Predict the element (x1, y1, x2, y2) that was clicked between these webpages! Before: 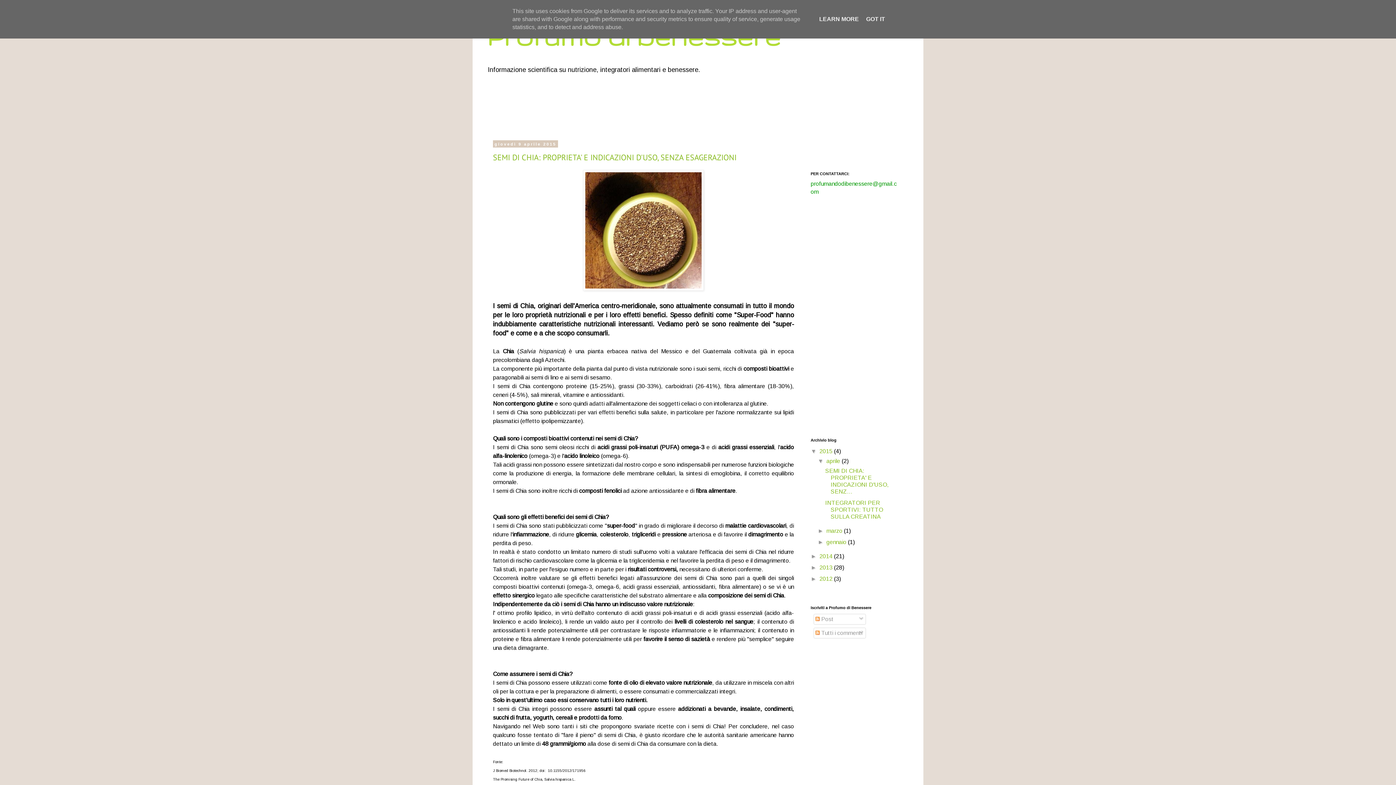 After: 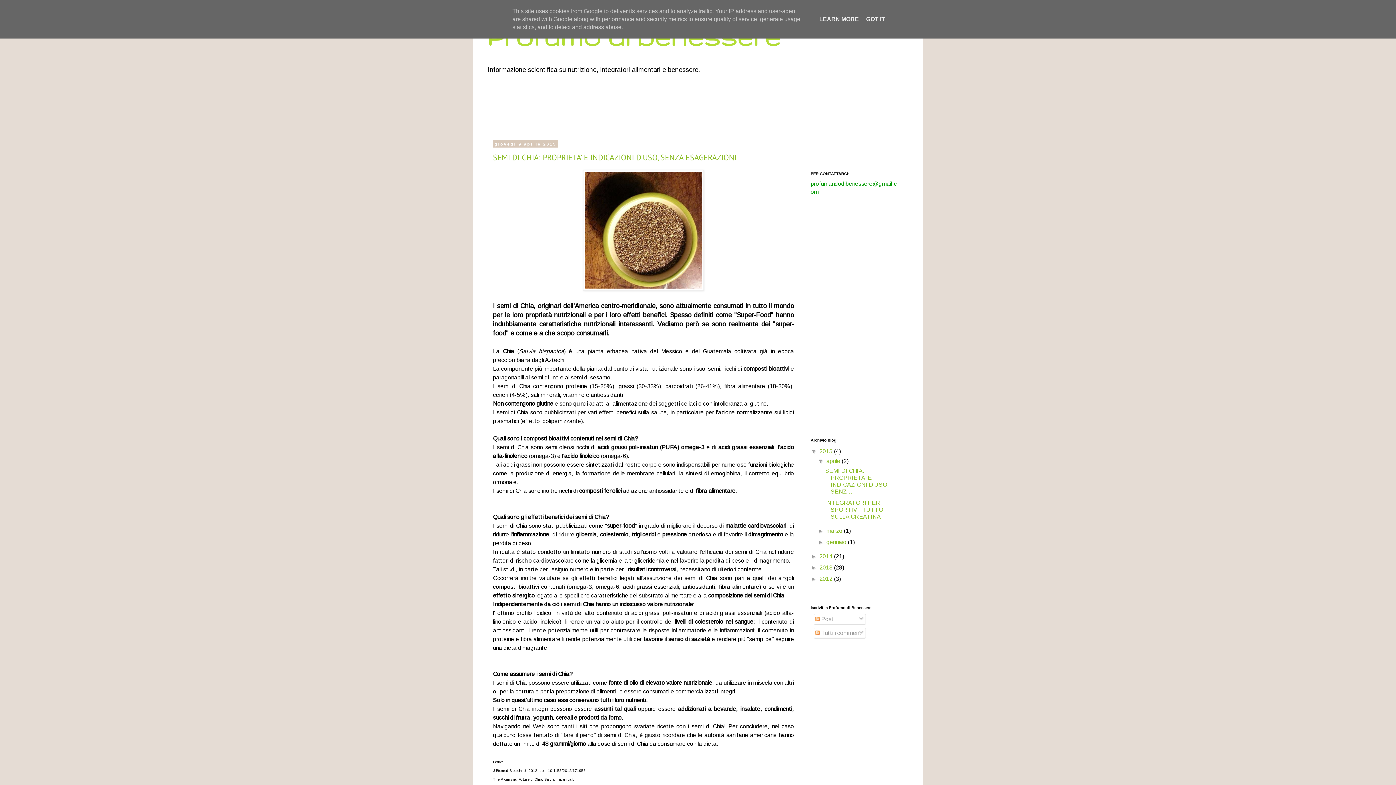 Action: label: aprile  bbox: (826, 458, 841, 464)